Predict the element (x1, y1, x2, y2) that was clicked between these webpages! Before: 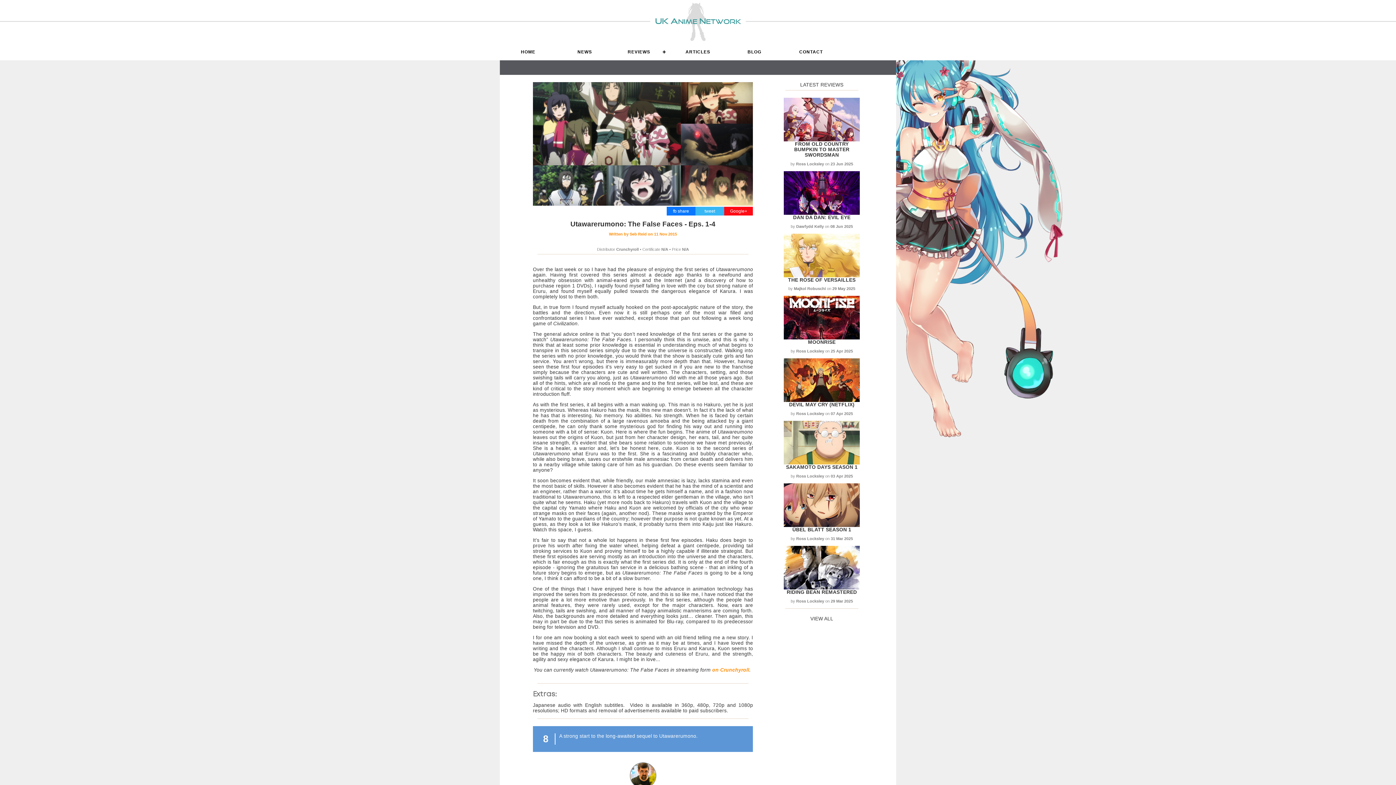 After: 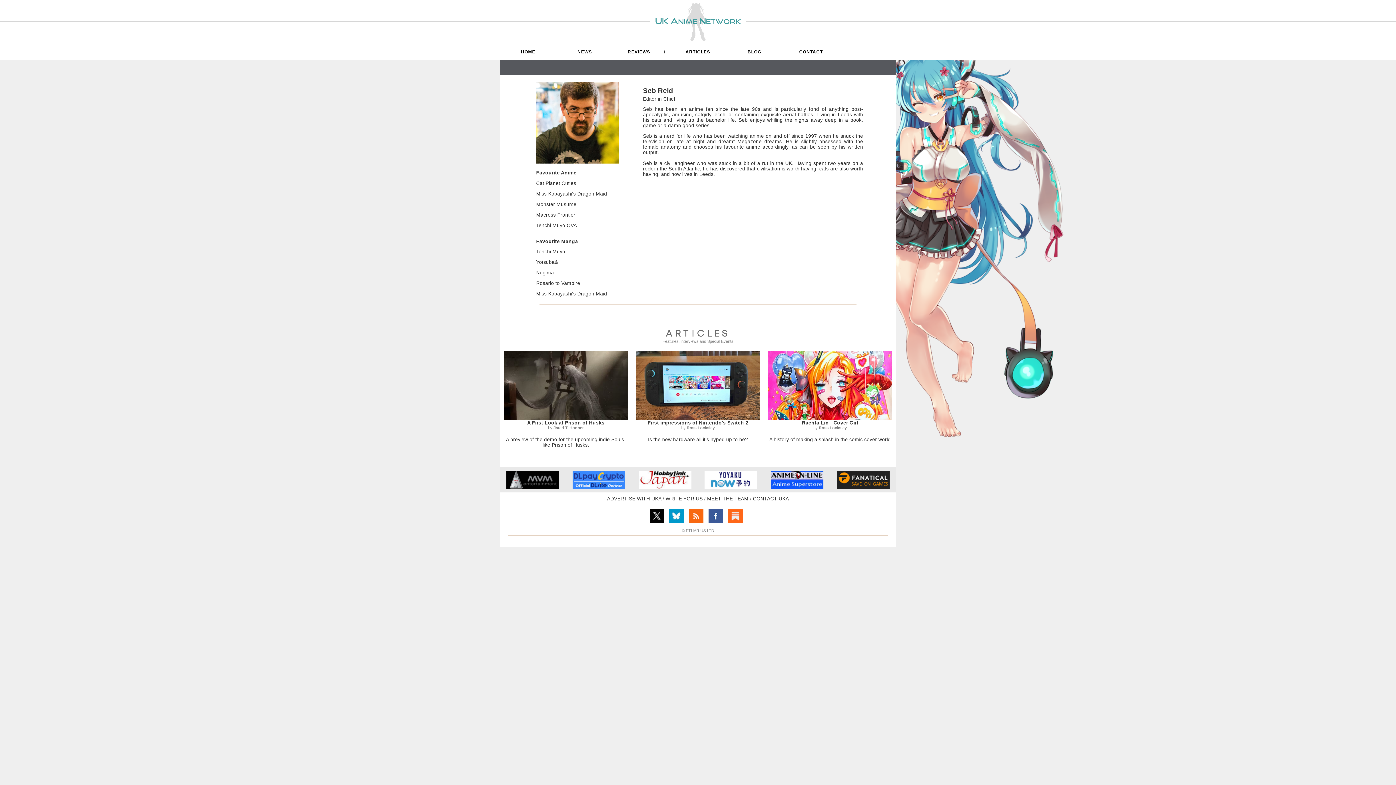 Action: bbox: (609, 232, 677, 236) label: Written by Seb Reid on 11 Nov 2015